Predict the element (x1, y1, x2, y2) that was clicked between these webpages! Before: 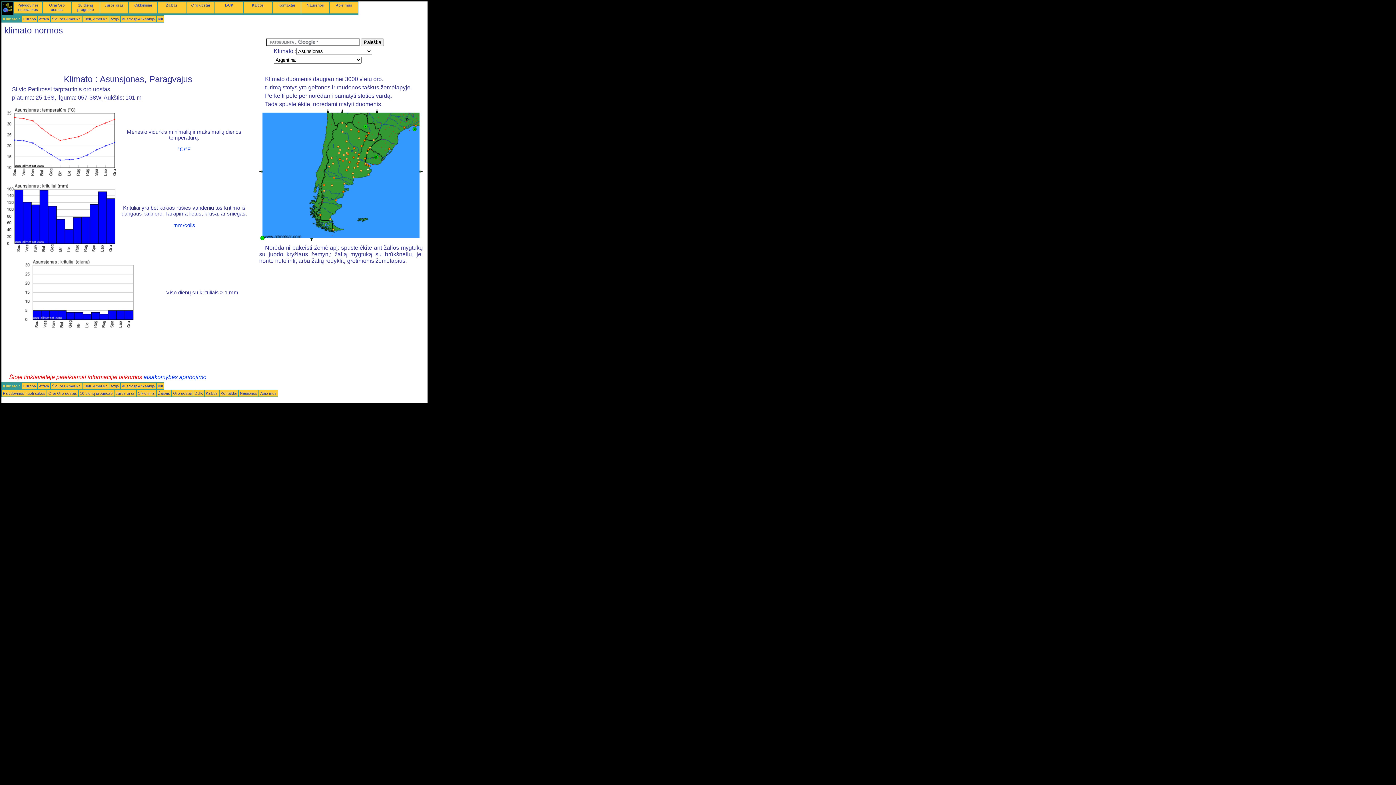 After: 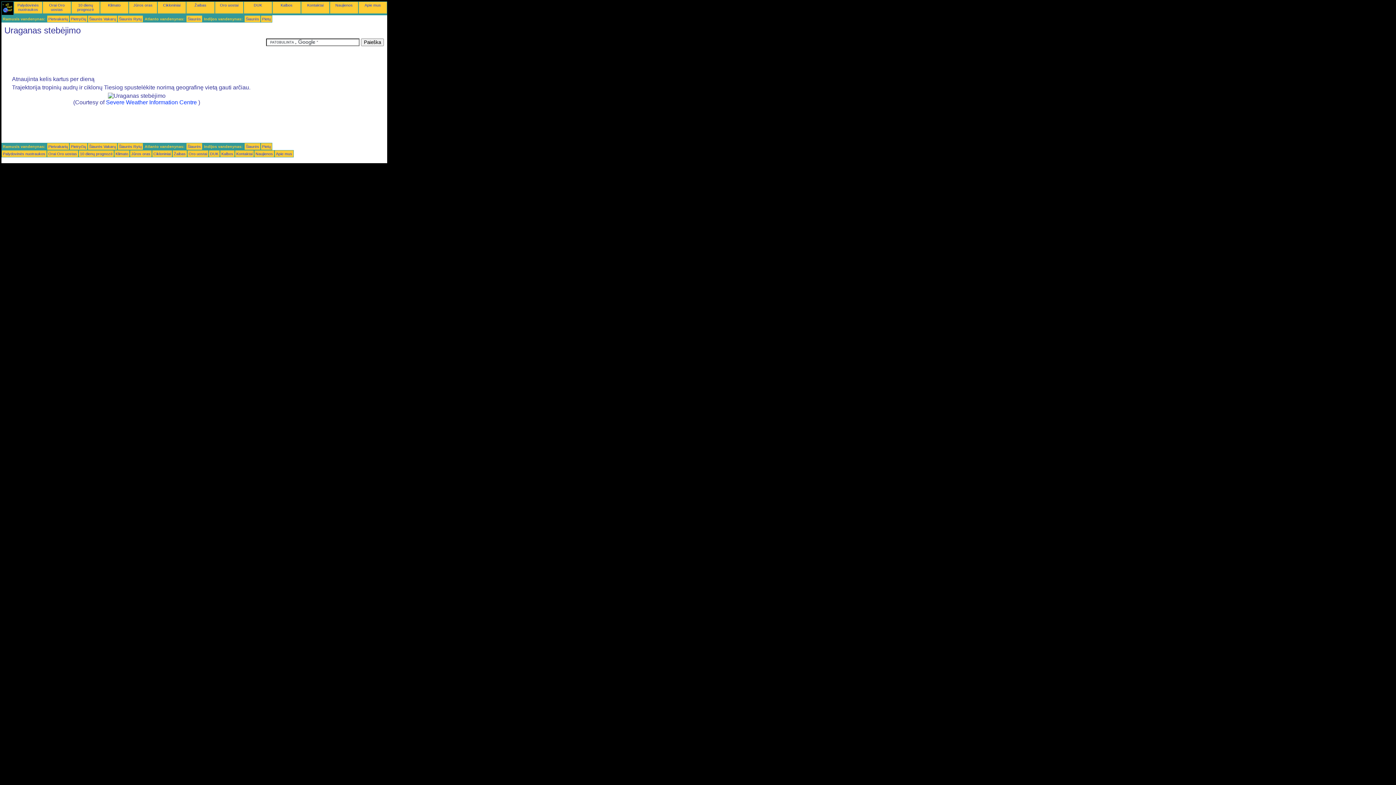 Action: bbox: (134, 2, 151, 7) label: Cikloniniai